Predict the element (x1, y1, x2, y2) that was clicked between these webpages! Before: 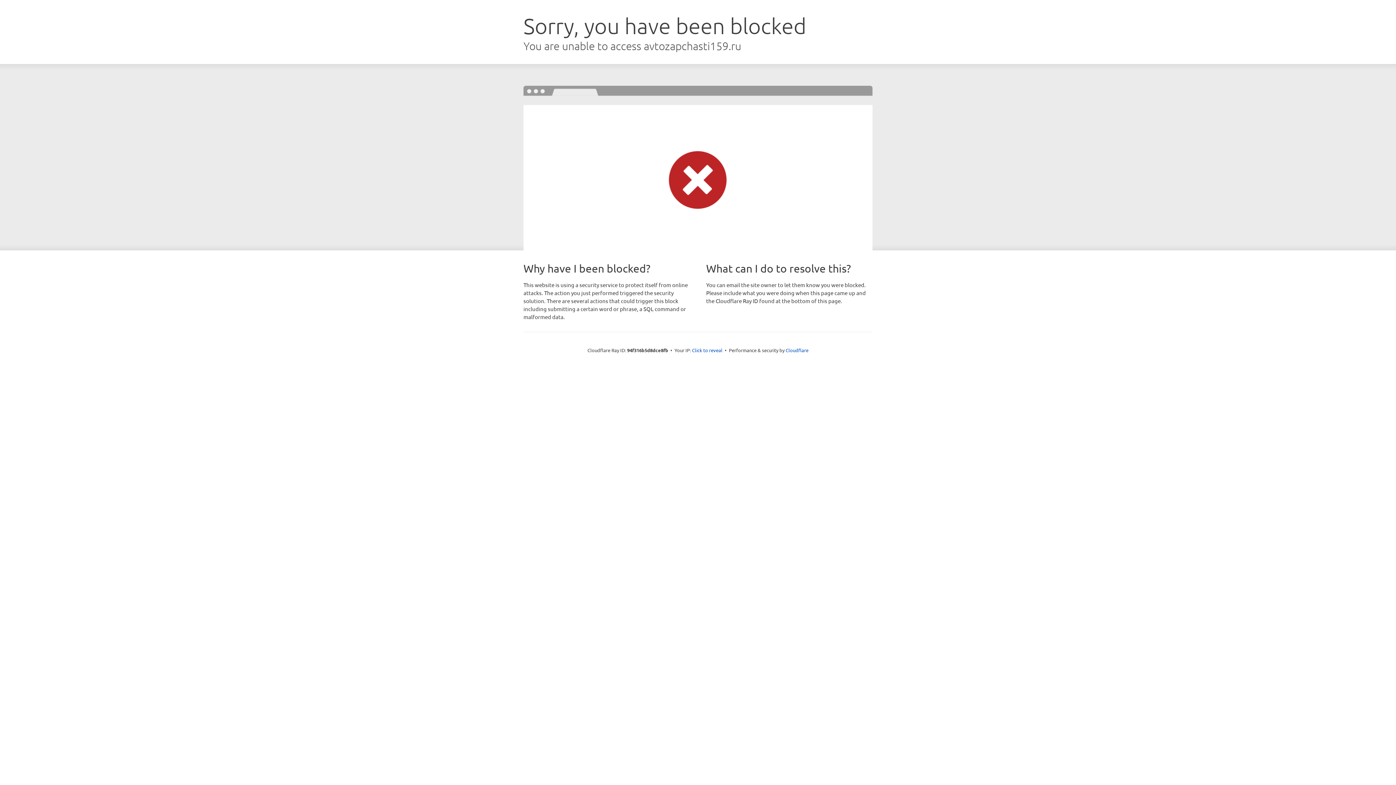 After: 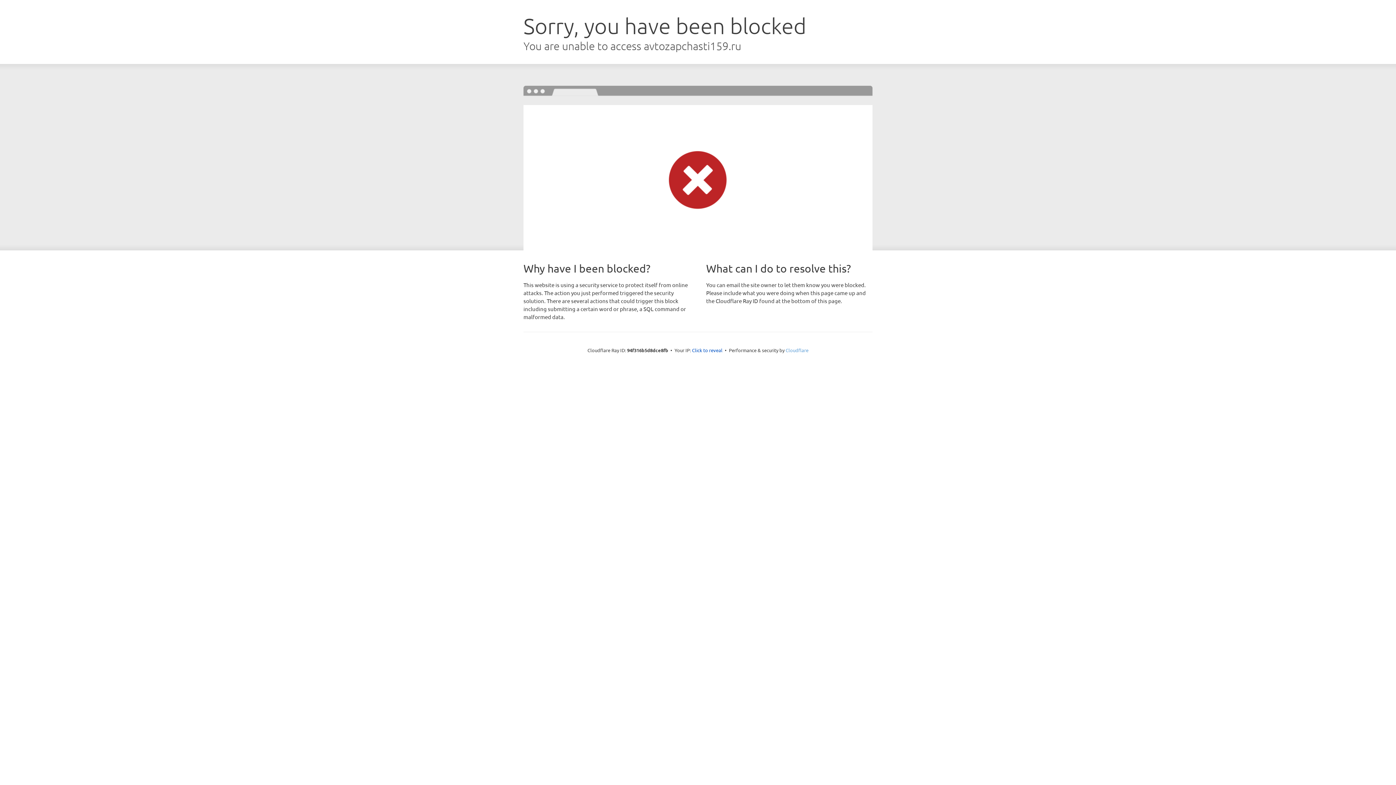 Action: label: Cloudflare bbox: (785, 347, 808, 353)